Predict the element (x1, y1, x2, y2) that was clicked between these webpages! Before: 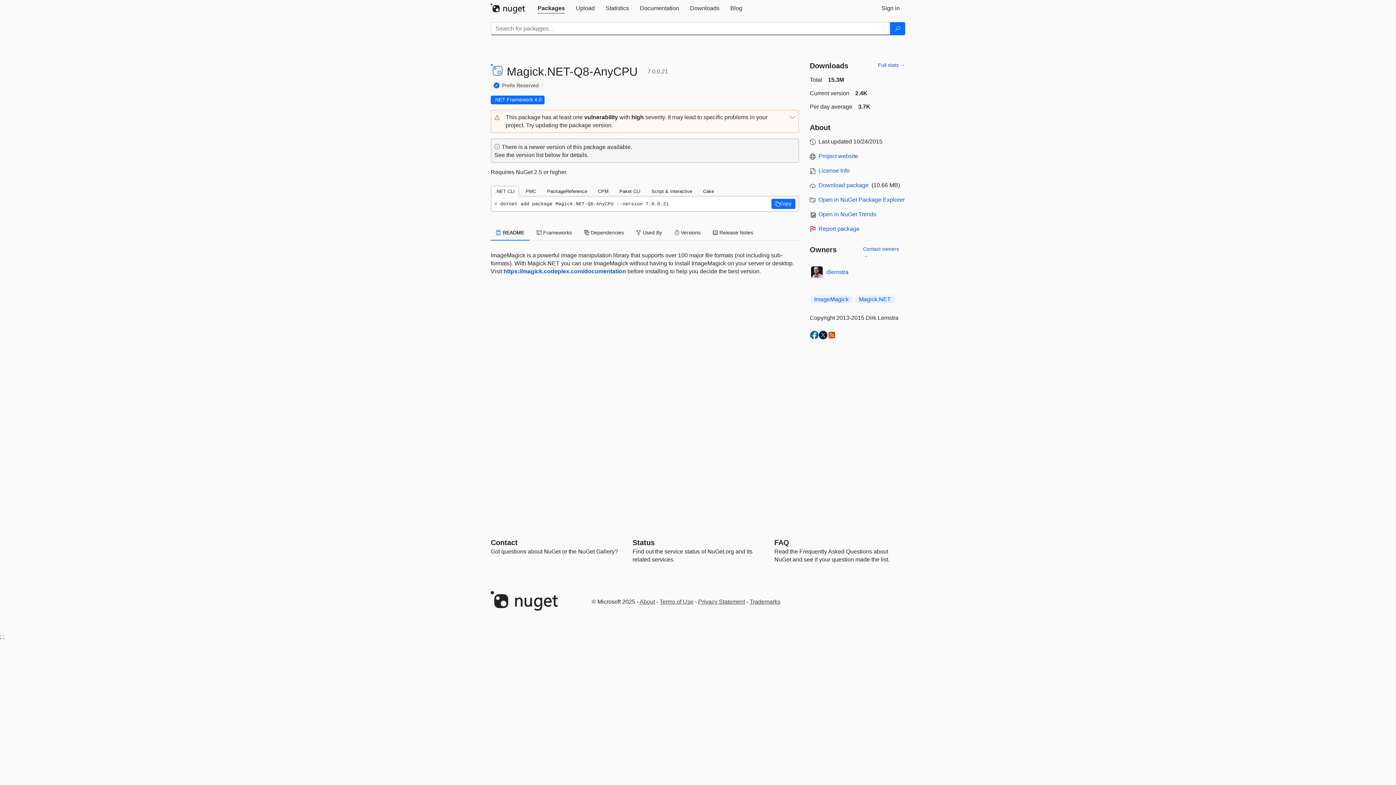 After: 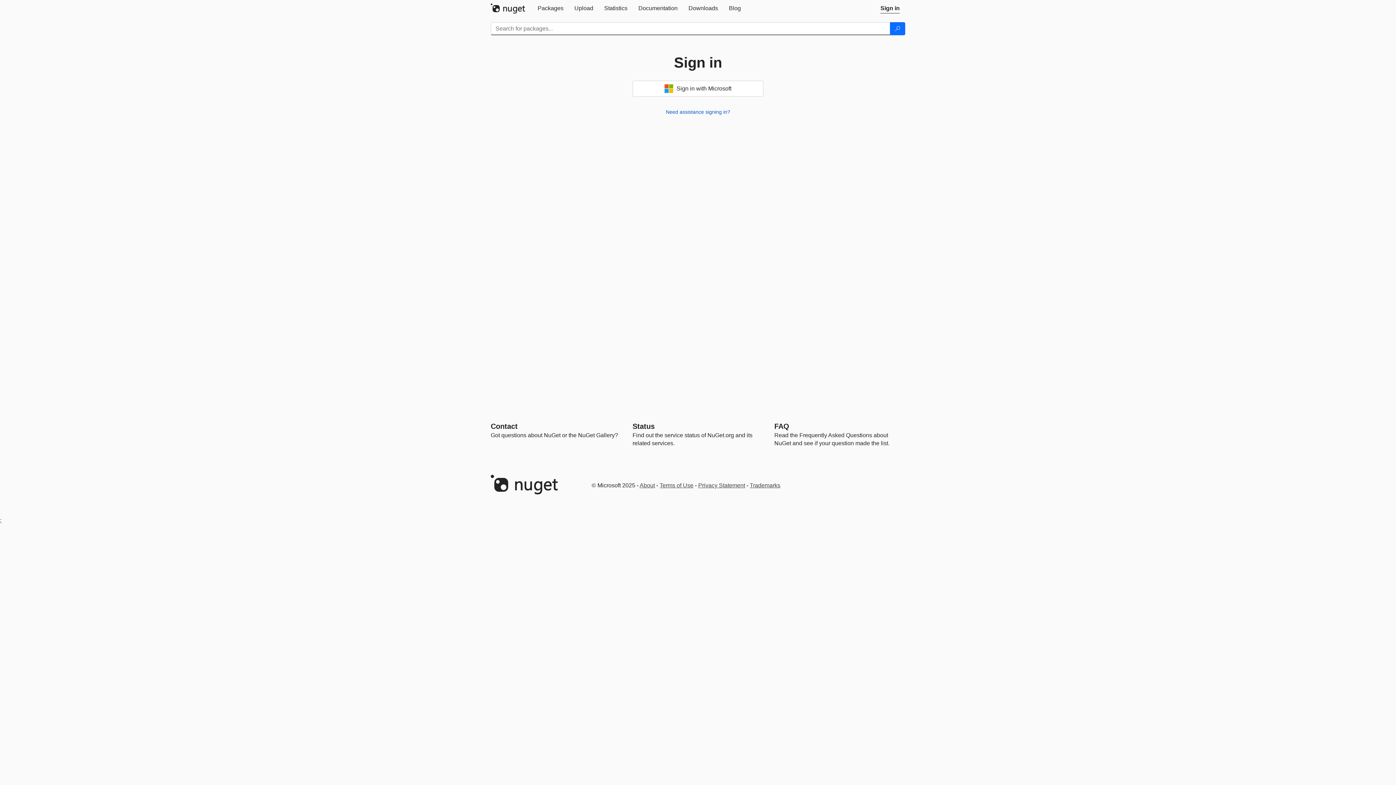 Action: bbox: (876, 0, 905, 16) label: Sign in